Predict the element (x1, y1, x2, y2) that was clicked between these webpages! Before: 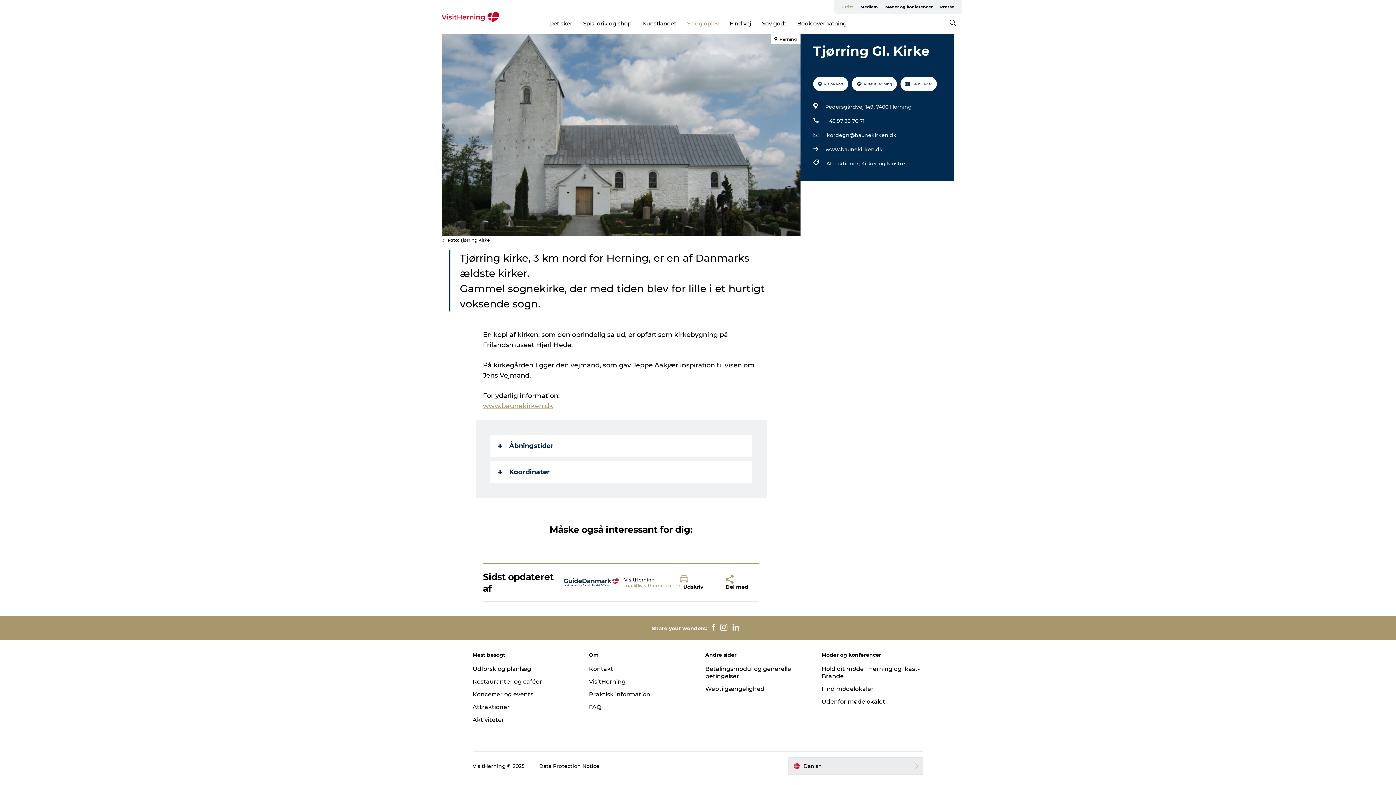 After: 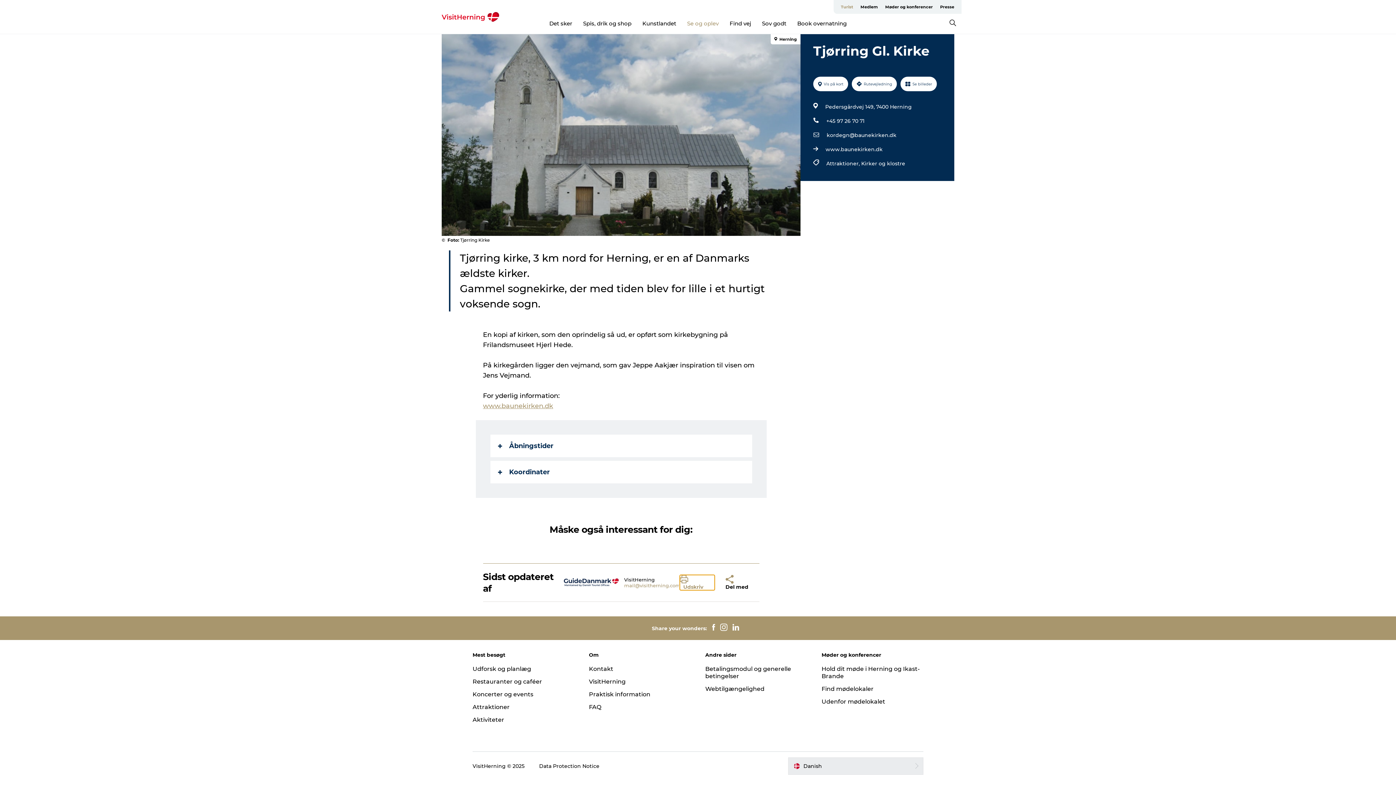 Action: bbox: (679, 575, 714, 590) label: Udskriv